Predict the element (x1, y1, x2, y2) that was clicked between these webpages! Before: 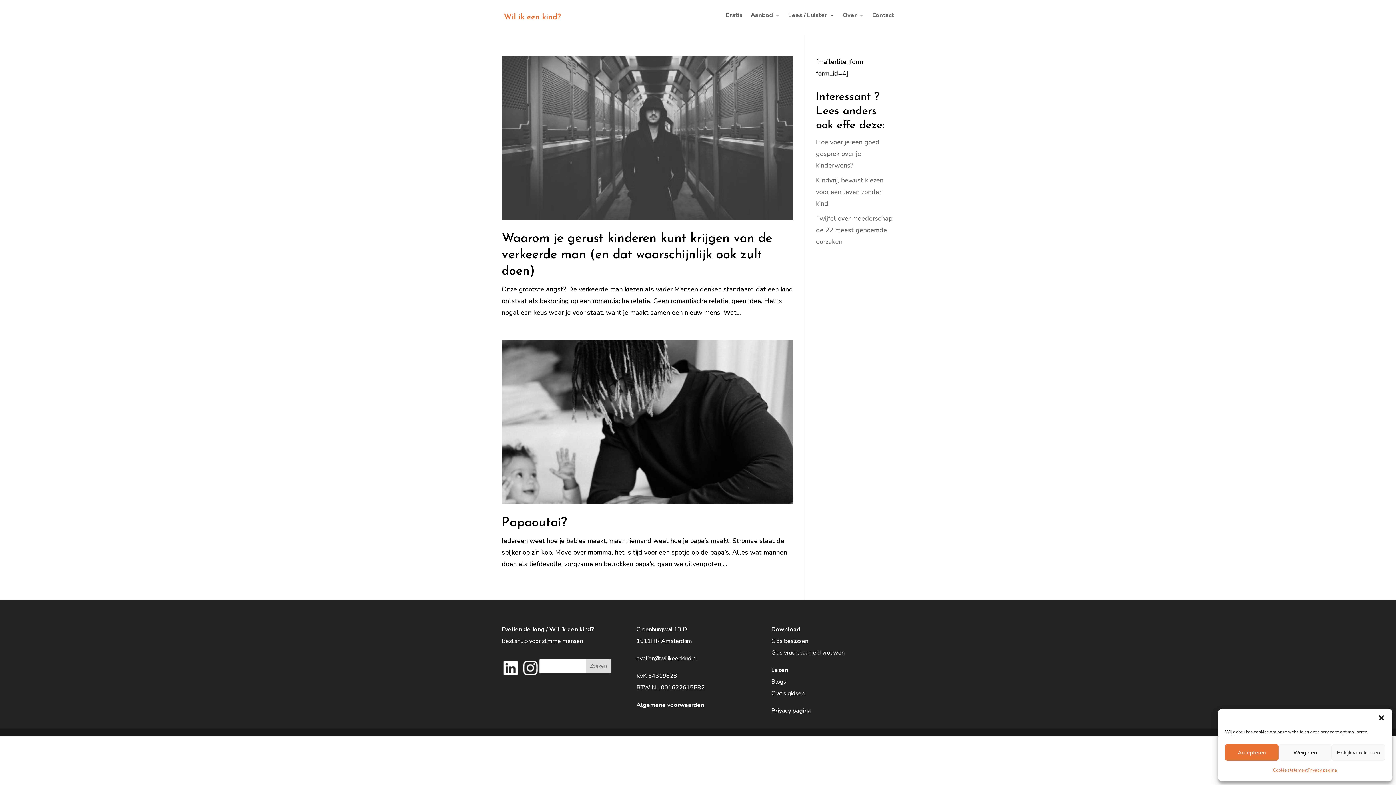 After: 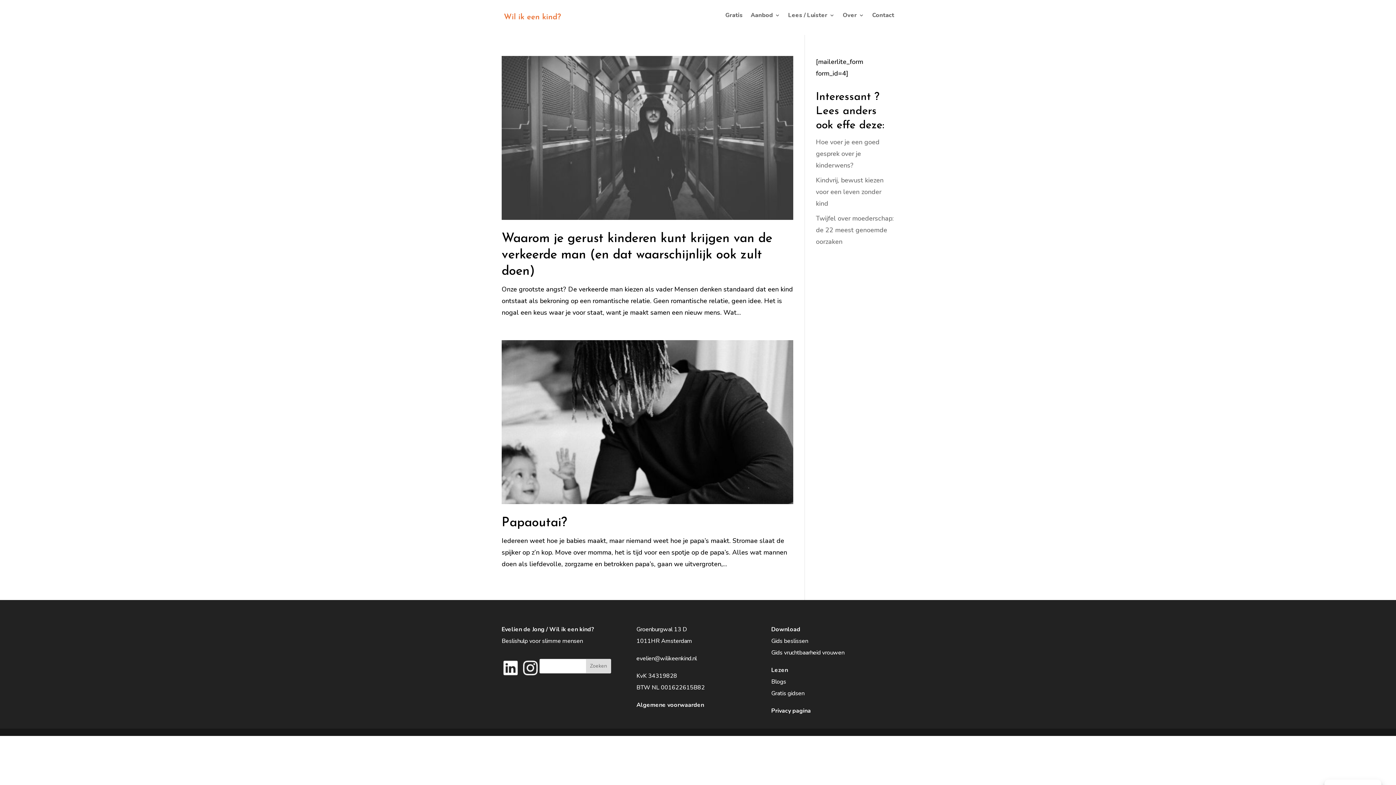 Action: label: Dialoogvenster sluiten bbox: (1378, 714, 1385, 721)